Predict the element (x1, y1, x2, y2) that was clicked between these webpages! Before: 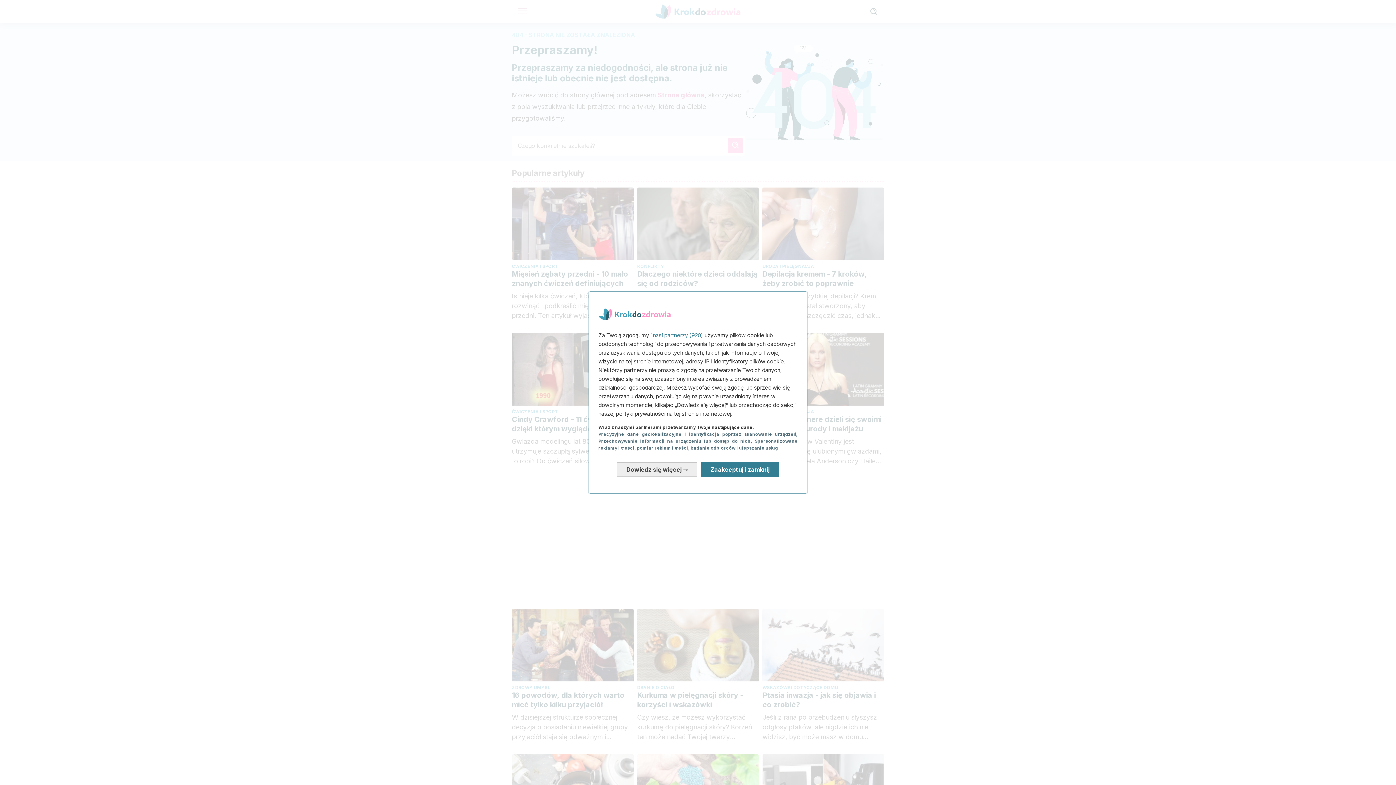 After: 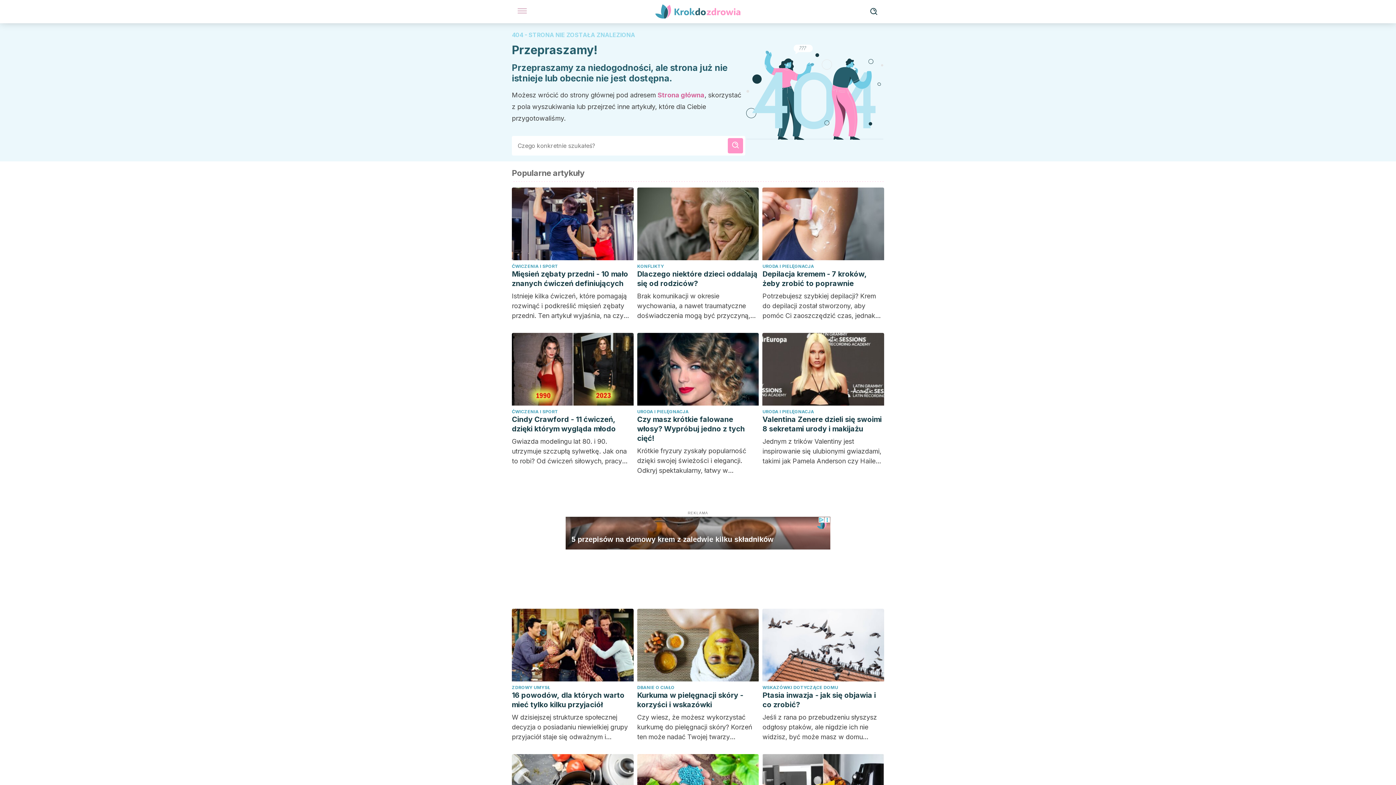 Action: bbox: (701, 462, 779, 477) label: Zaakceptuj i zamknij: Wyraź zgodę na nasze przetwarzanie danych i zamknij